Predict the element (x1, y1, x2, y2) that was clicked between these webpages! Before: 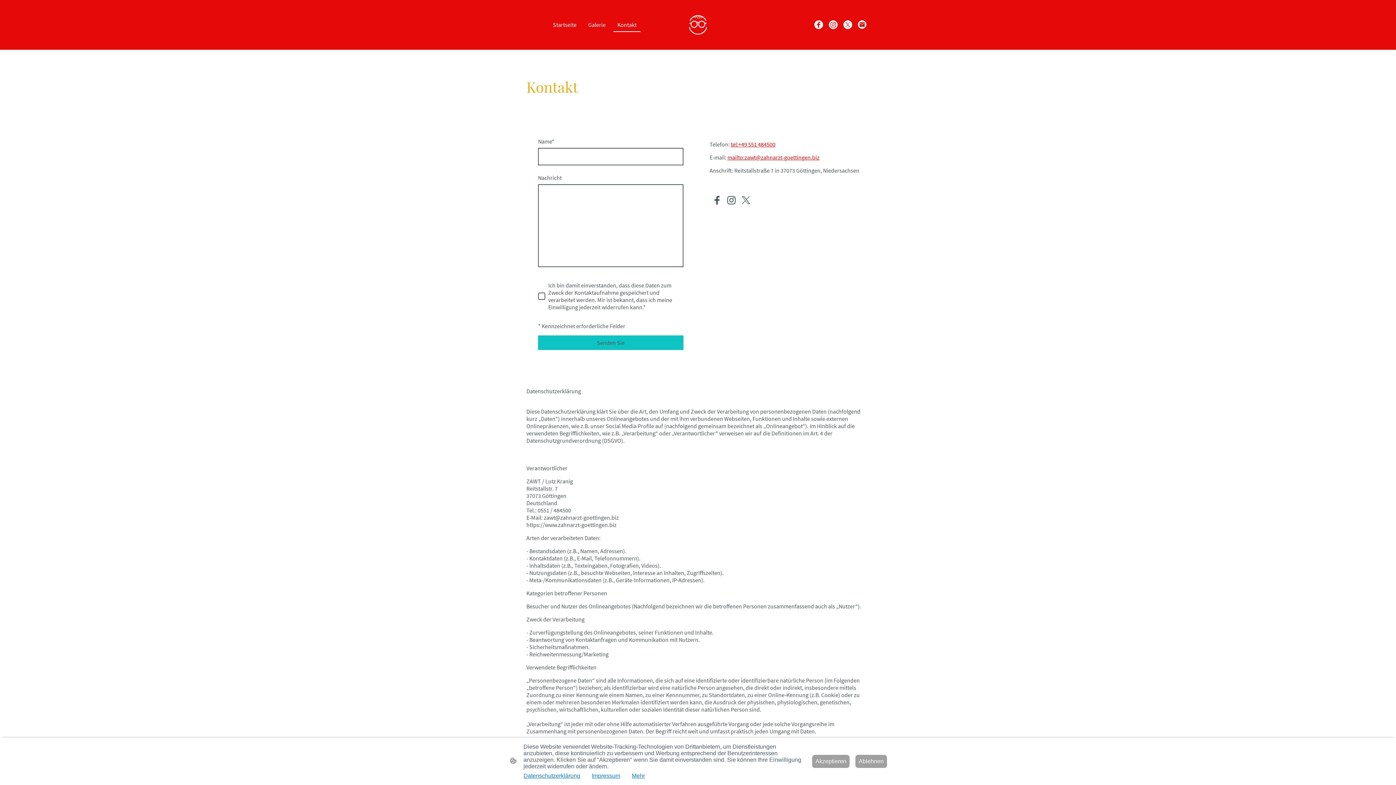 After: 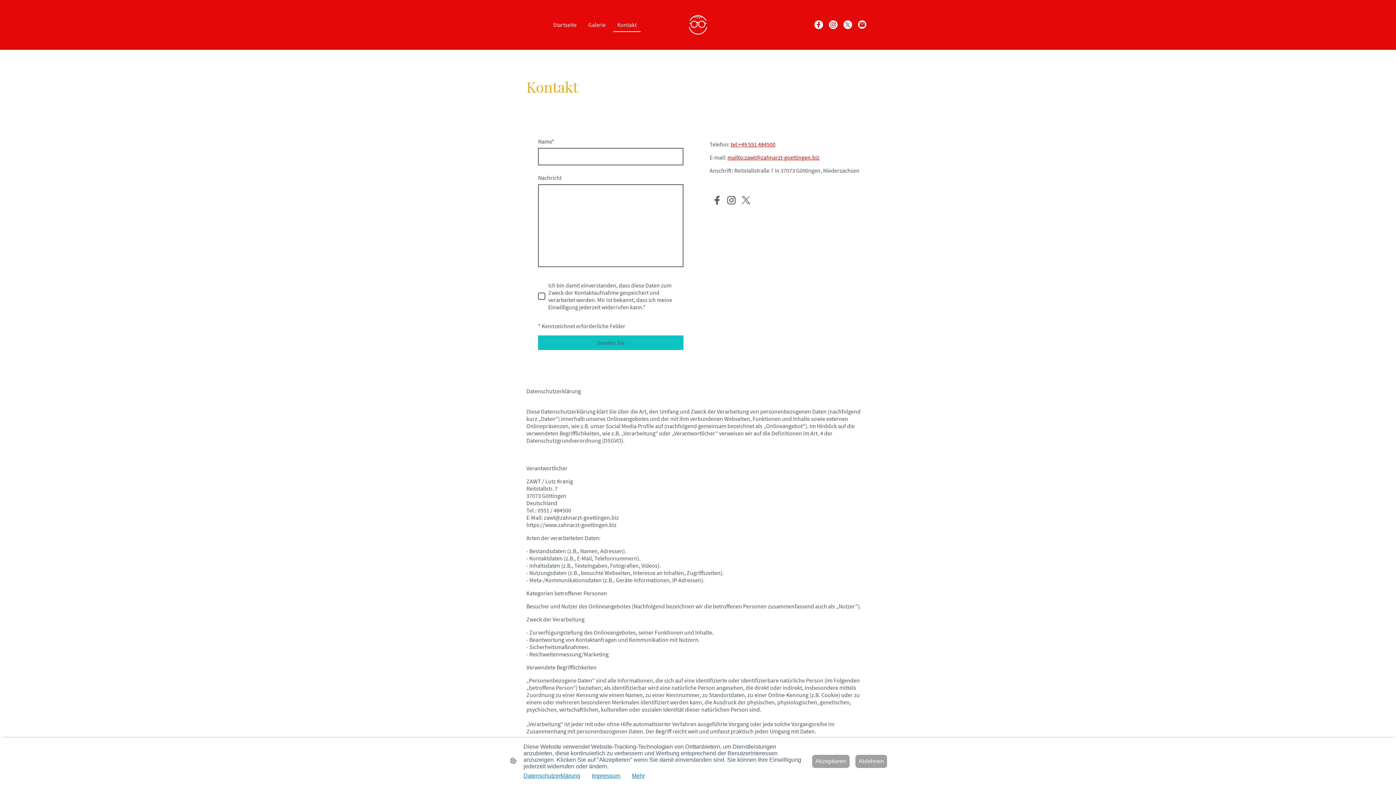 Action: bbox: (814, 20, 823, 29)